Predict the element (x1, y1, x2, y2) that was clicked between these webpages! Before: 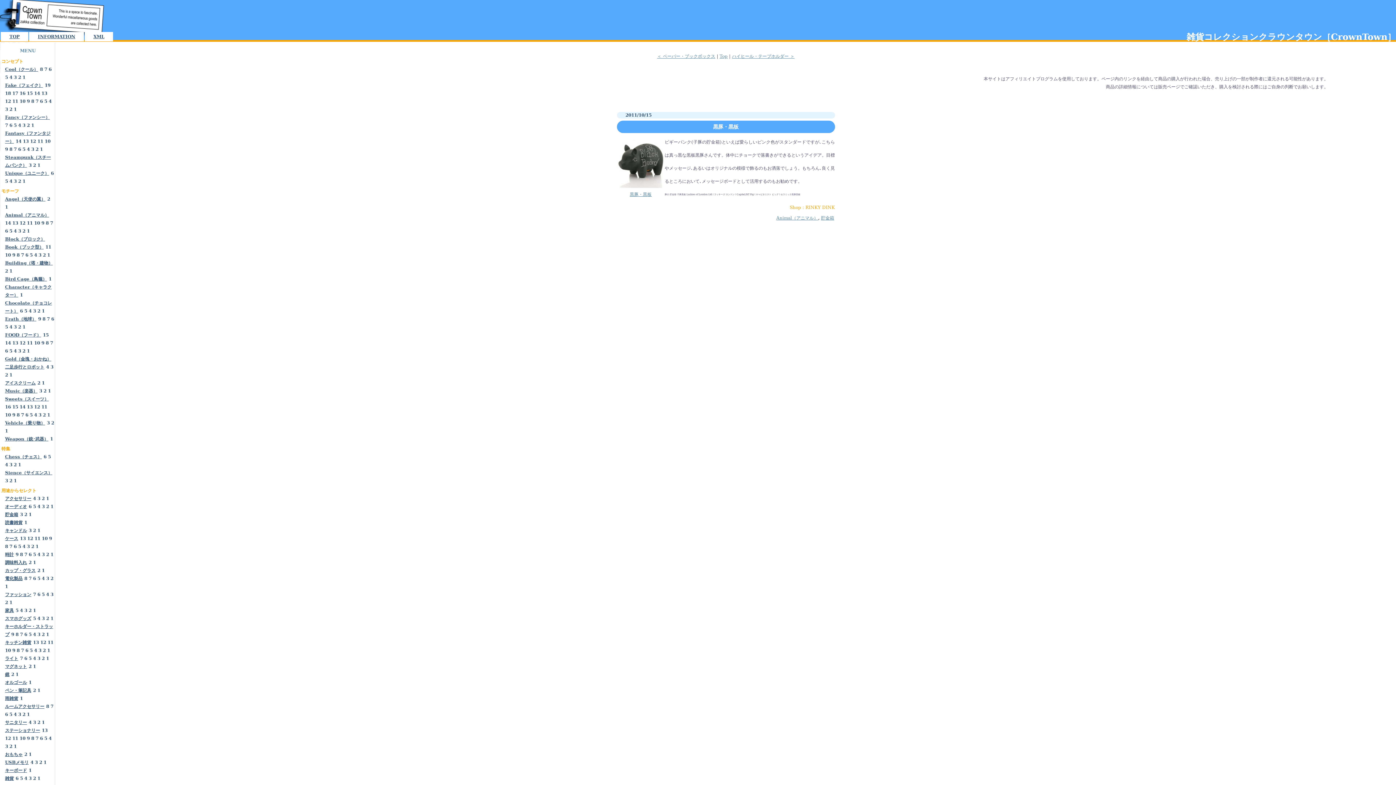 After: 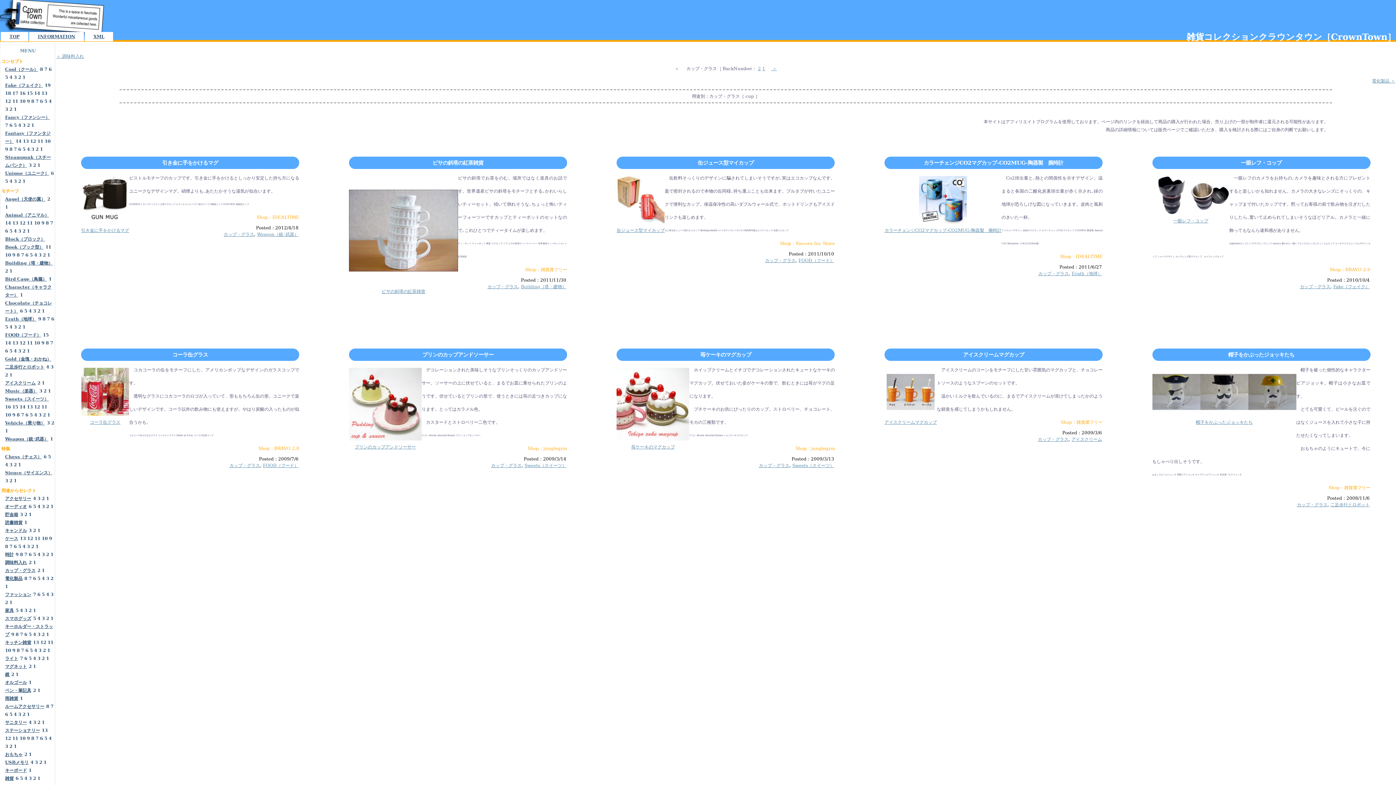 Action: bbox: (5, 568, 36, 573) label: カップ・グラス